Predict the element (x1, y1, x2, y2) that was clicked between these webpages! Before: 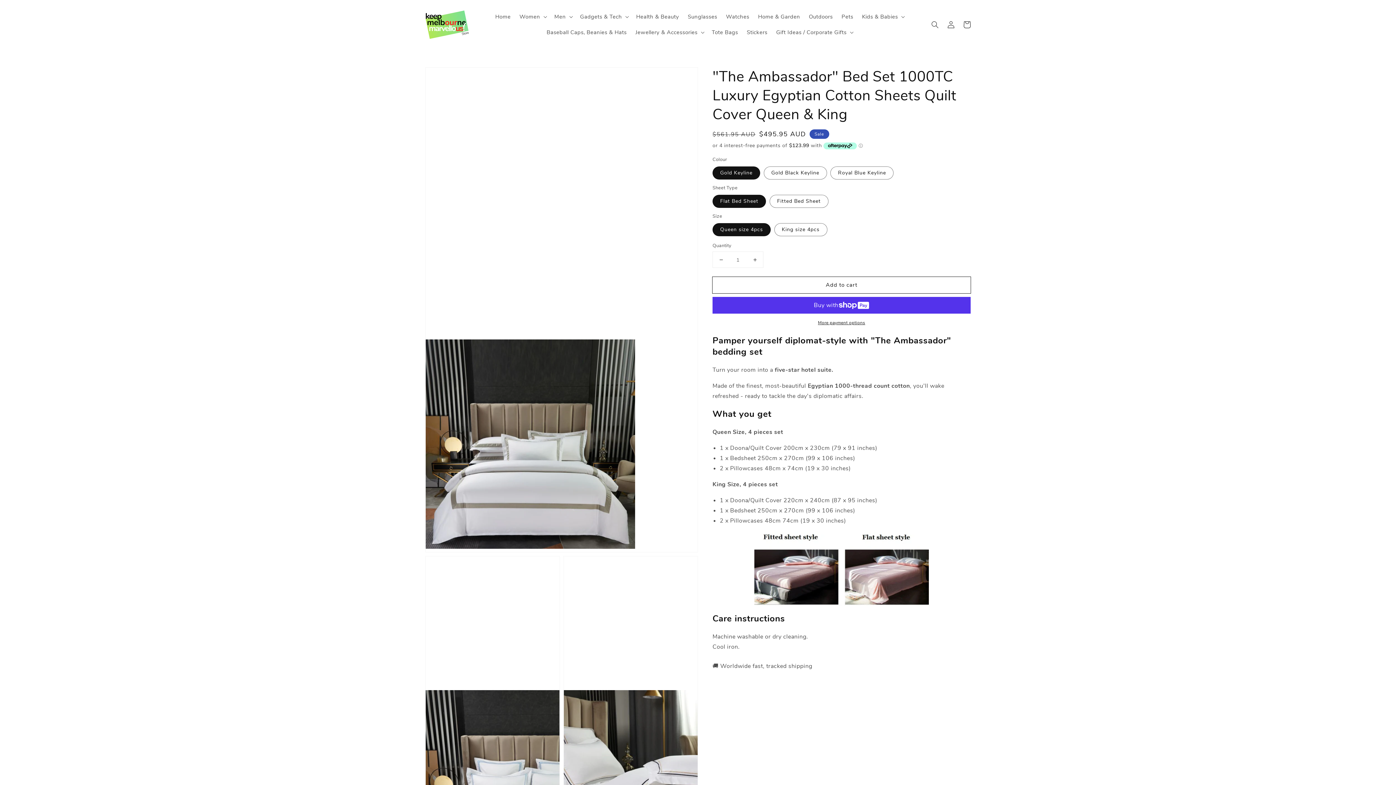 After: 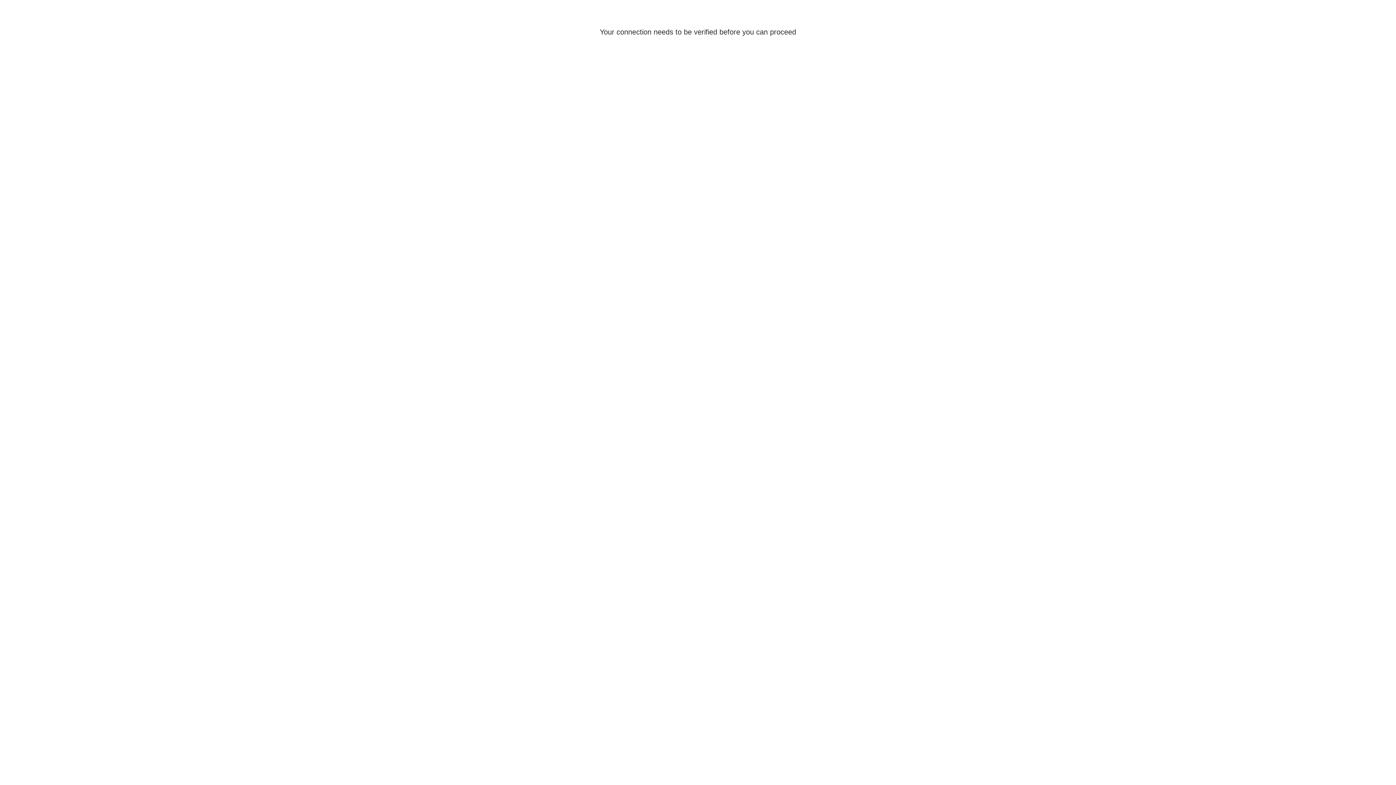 Action: label: Log in bbox: (943, 16, 959, 32)